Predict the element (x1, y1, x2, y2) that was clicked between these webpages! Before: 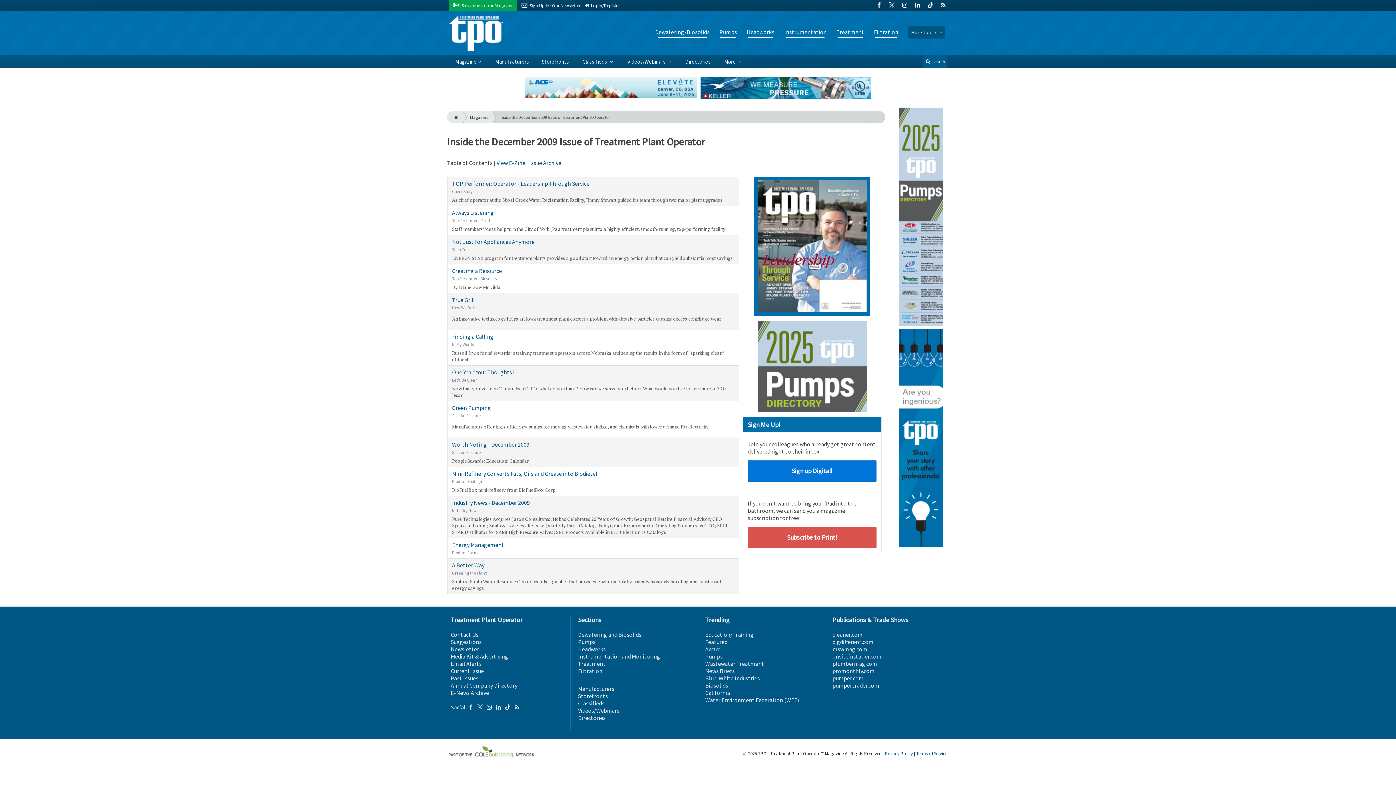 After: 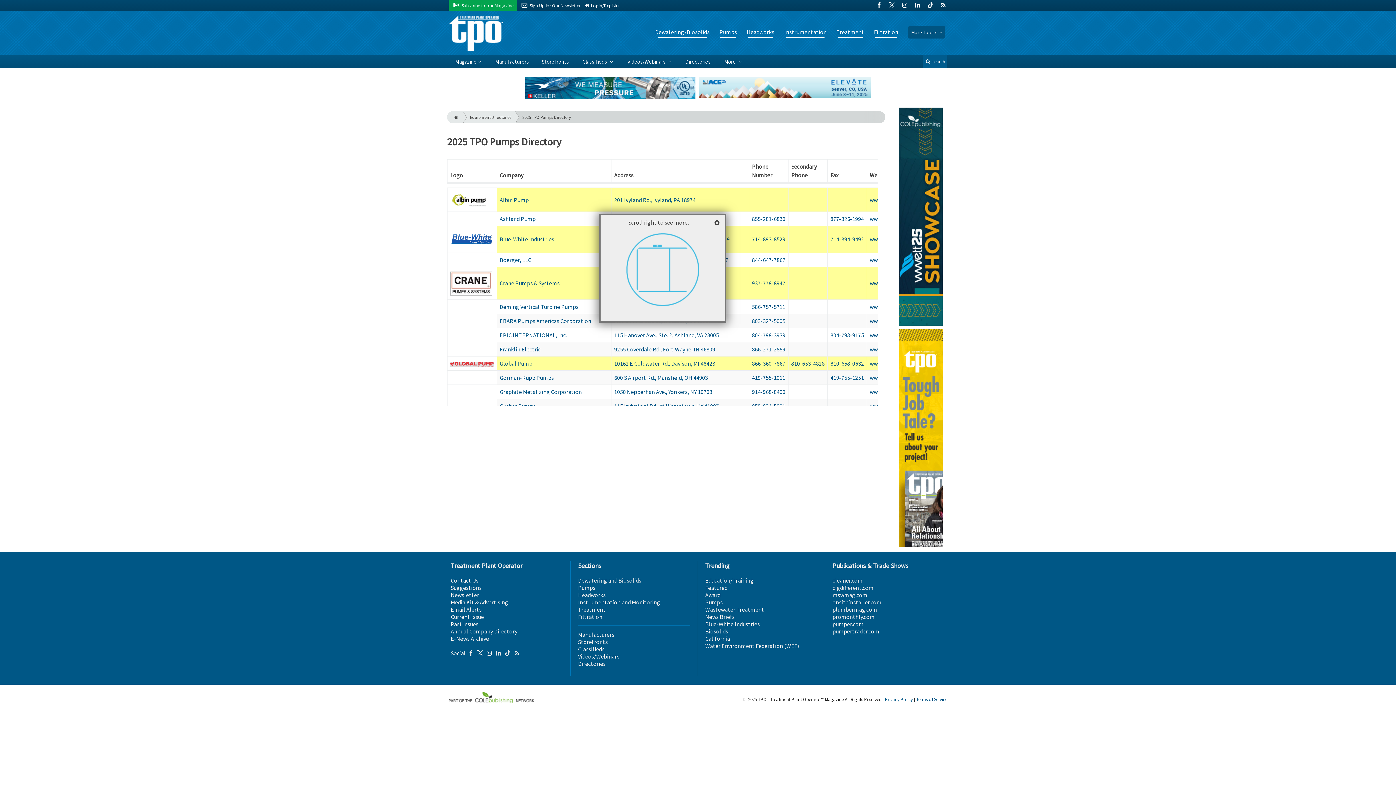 Action: bbox: (899, 107, 942, 114)